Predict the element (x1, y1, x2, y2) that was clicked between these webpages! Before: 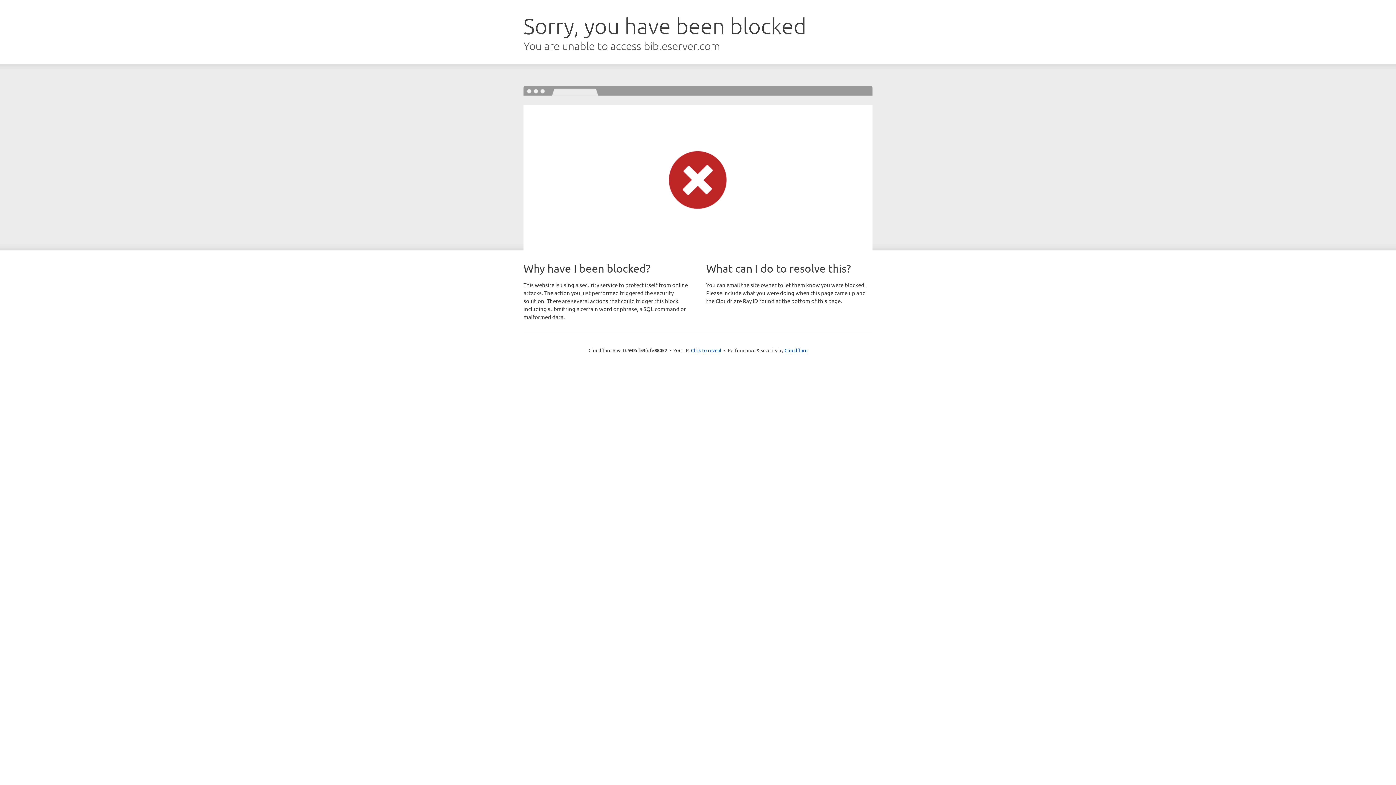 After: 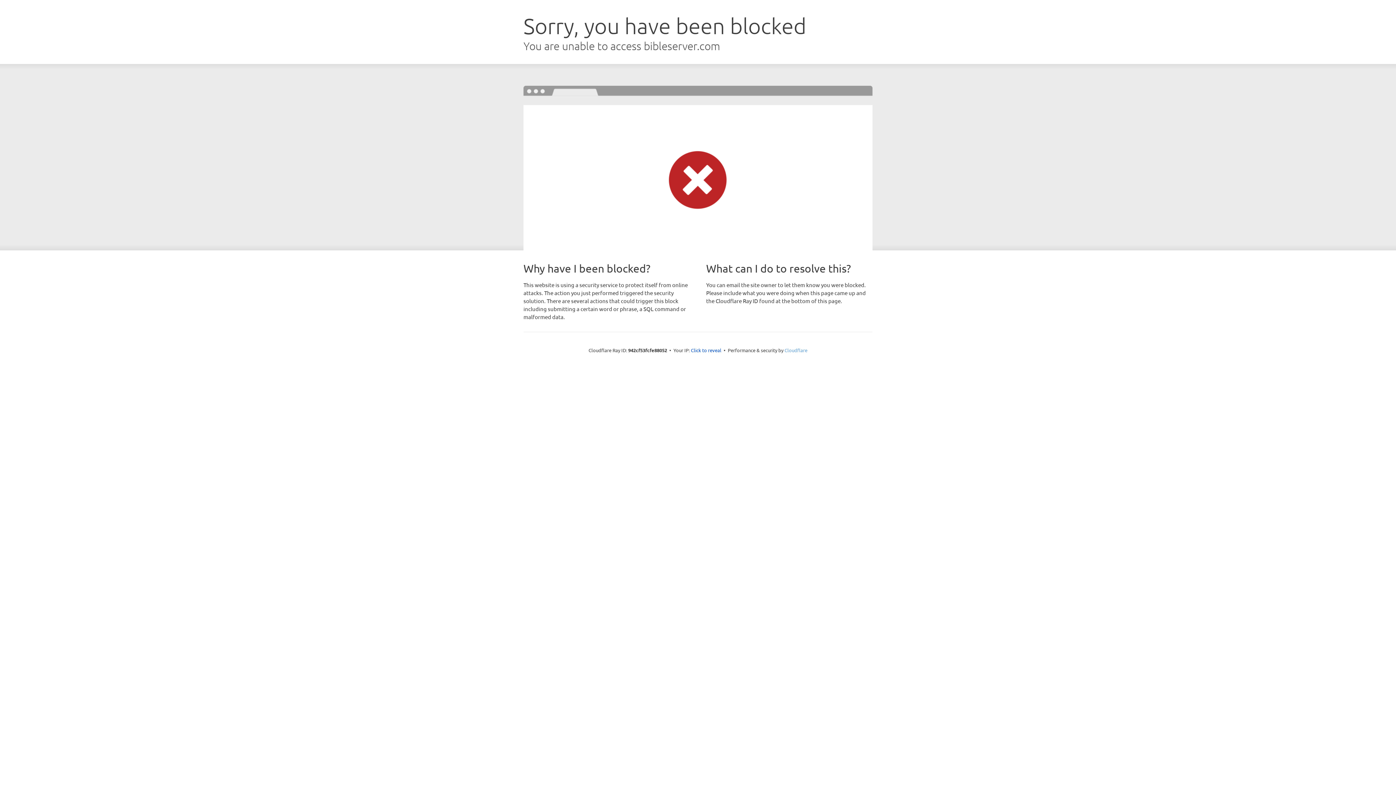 Action: bbox: (784, 347, 807, 353) label: Cloudflare